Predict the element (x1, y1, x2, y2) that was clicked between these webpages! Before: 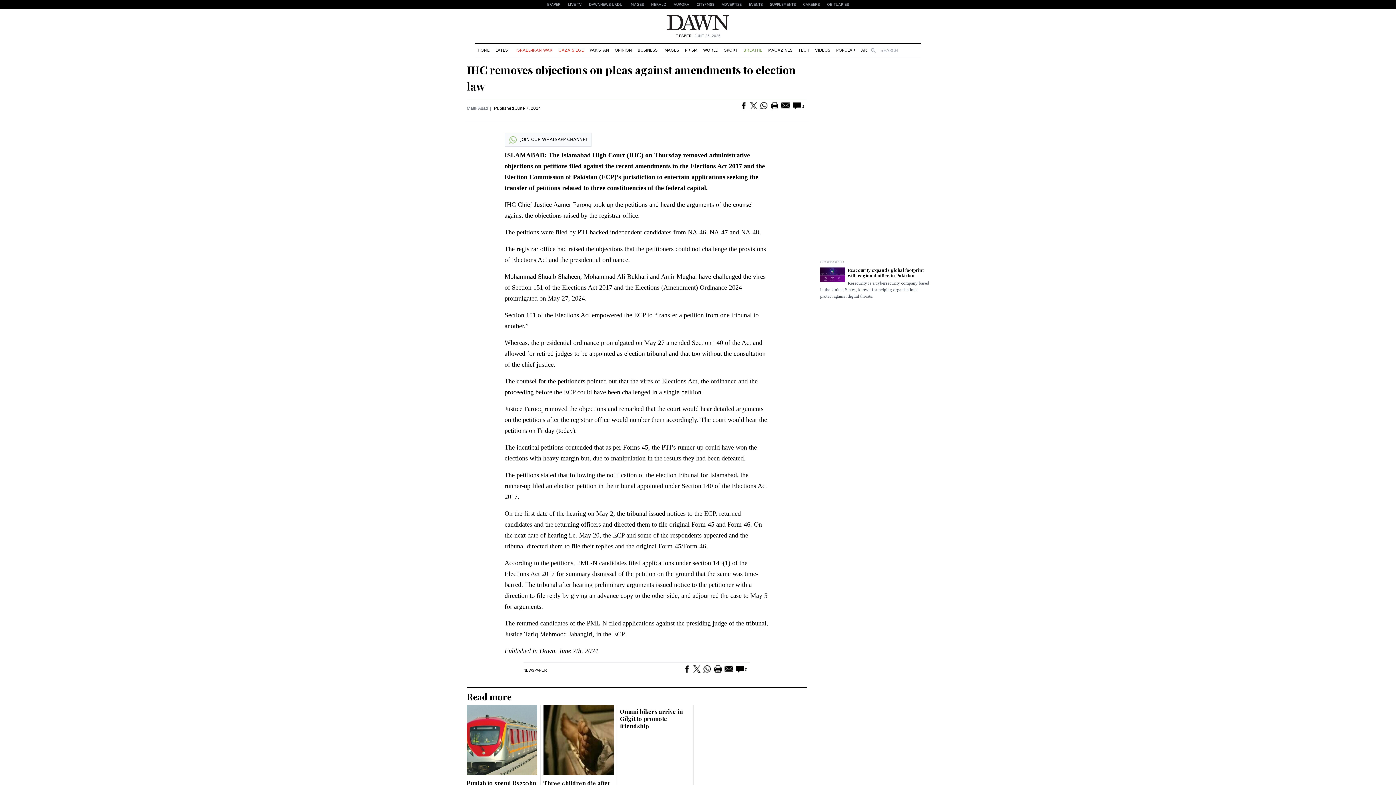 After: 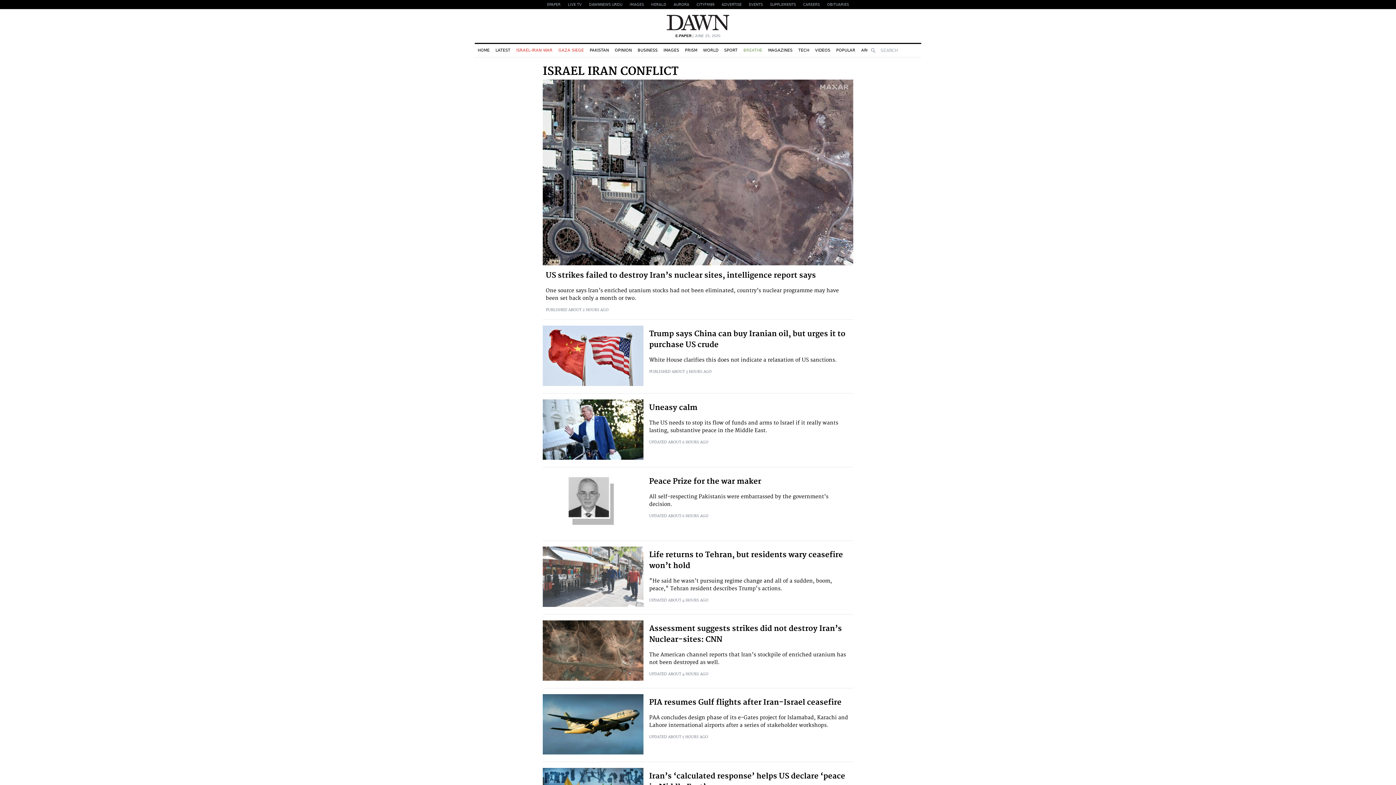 Action: bbox: (513, 44, 555, 56) label: ISRAEL-IRAN WAR